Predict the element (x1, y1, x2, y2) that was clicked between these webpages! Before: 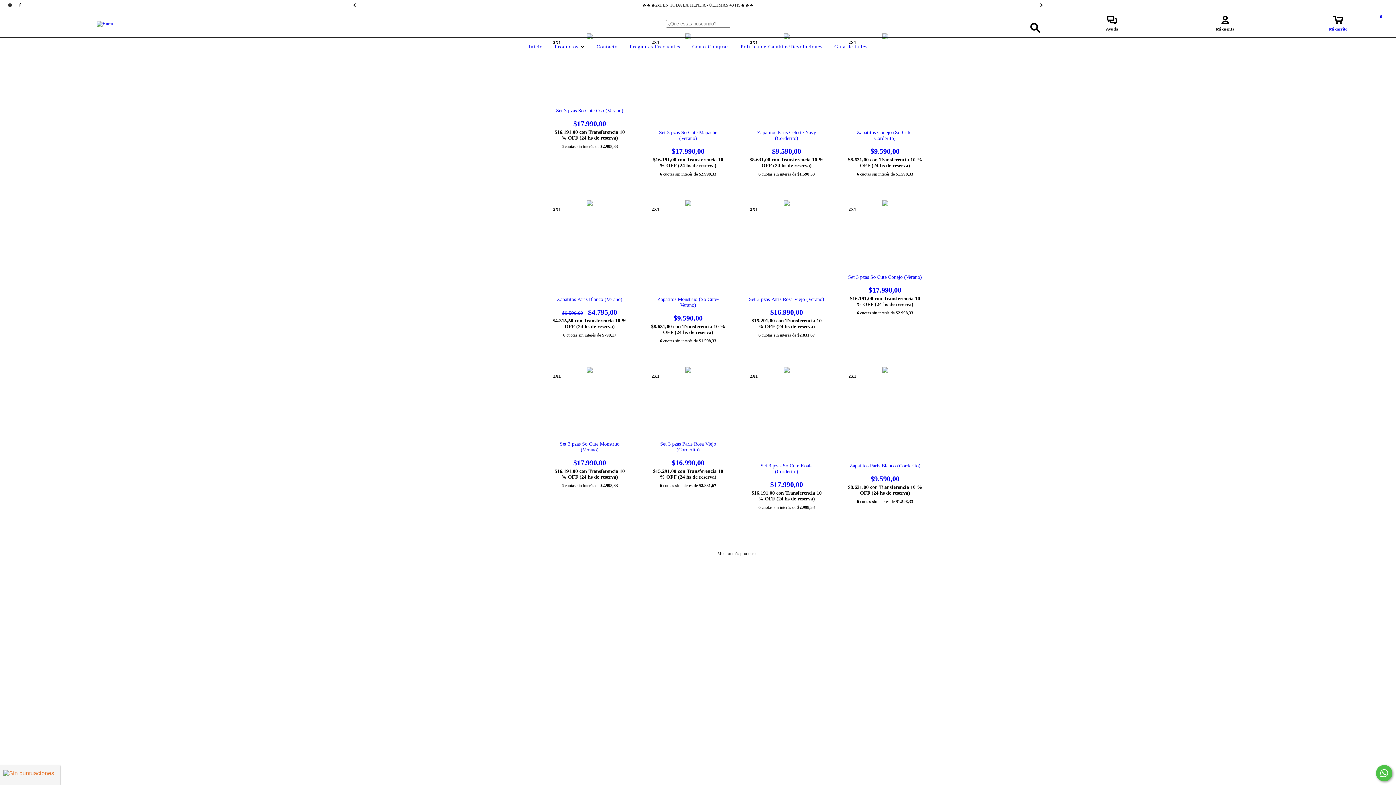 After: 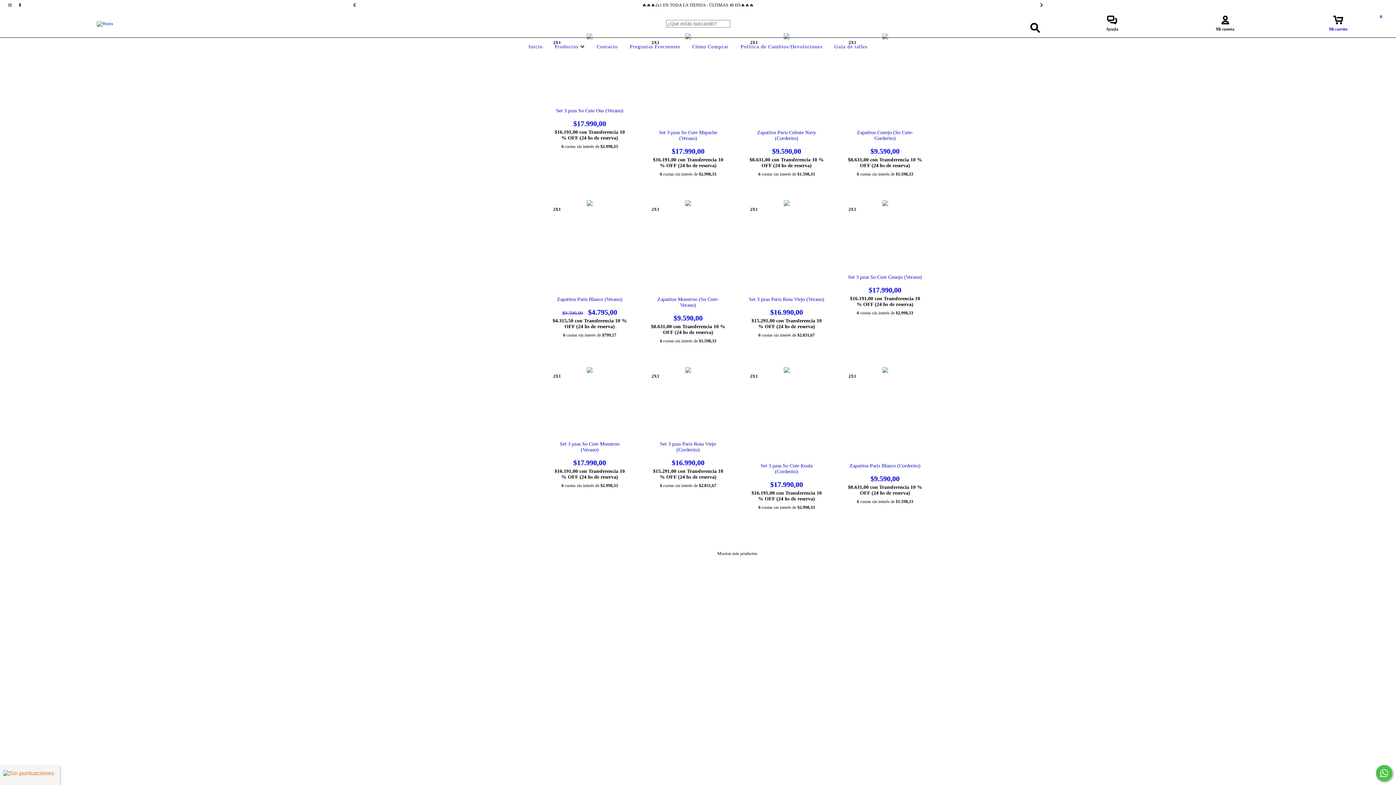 Action: label: facebook Hurra bbox: (15, 2, 24, 7)